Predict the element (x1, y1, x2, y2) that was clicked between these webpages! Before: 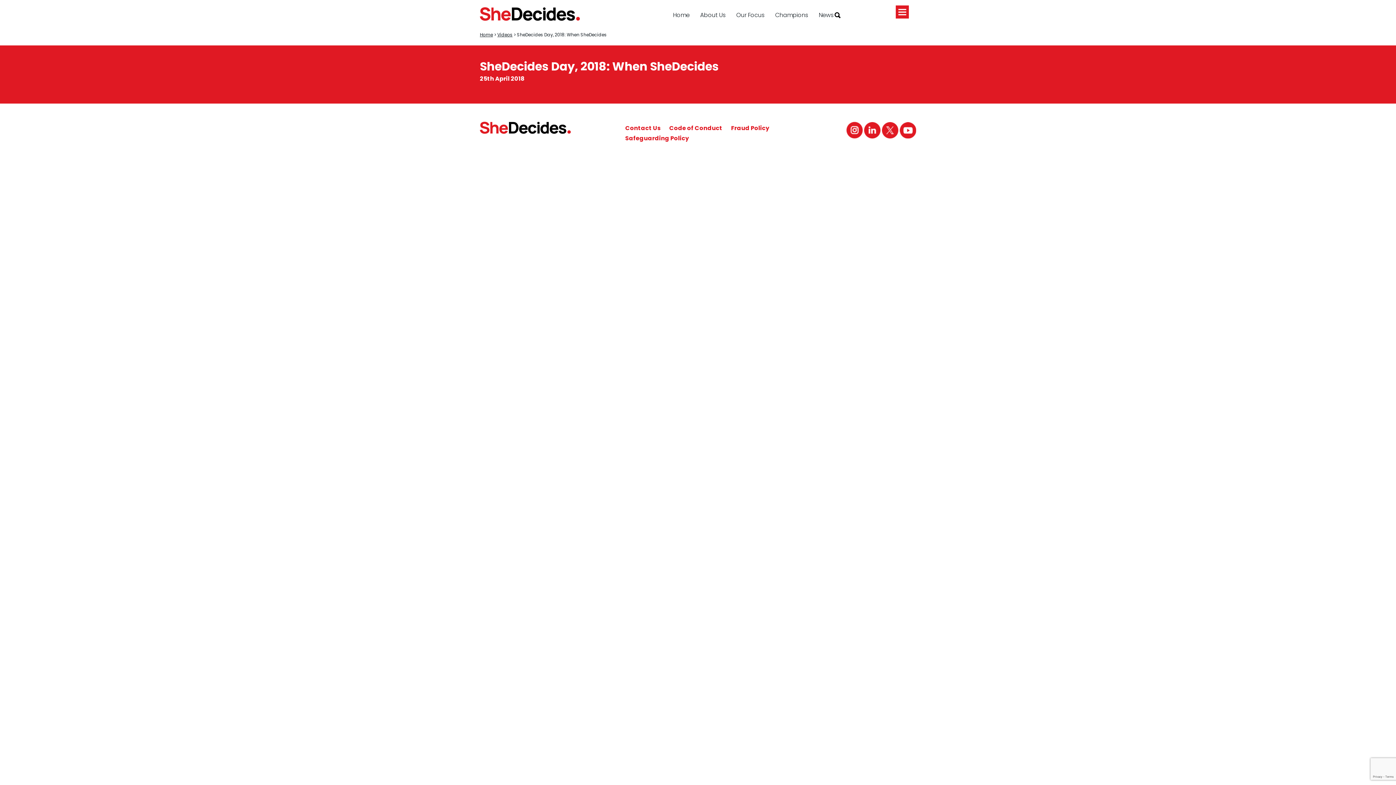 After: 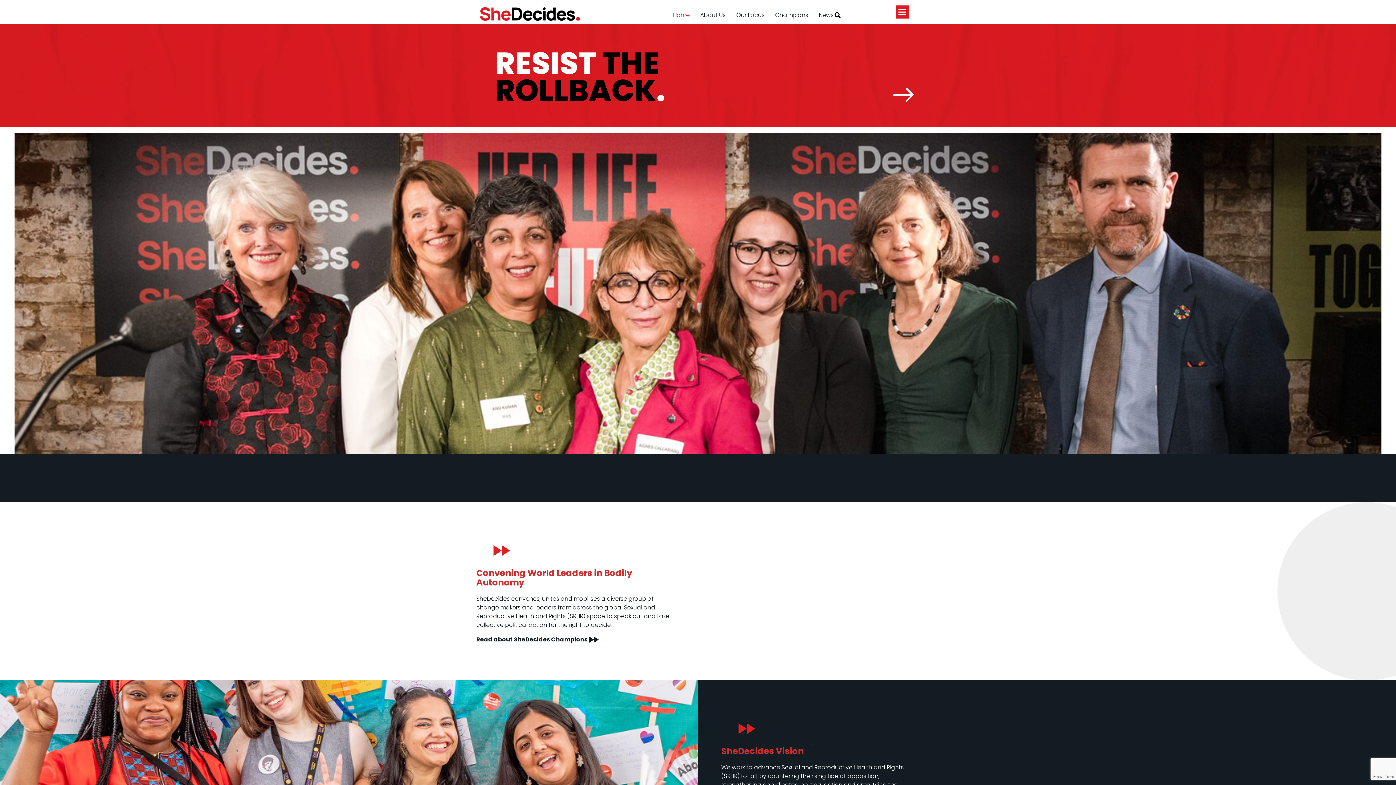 Action: bbox: (480, 7, 580, 20)